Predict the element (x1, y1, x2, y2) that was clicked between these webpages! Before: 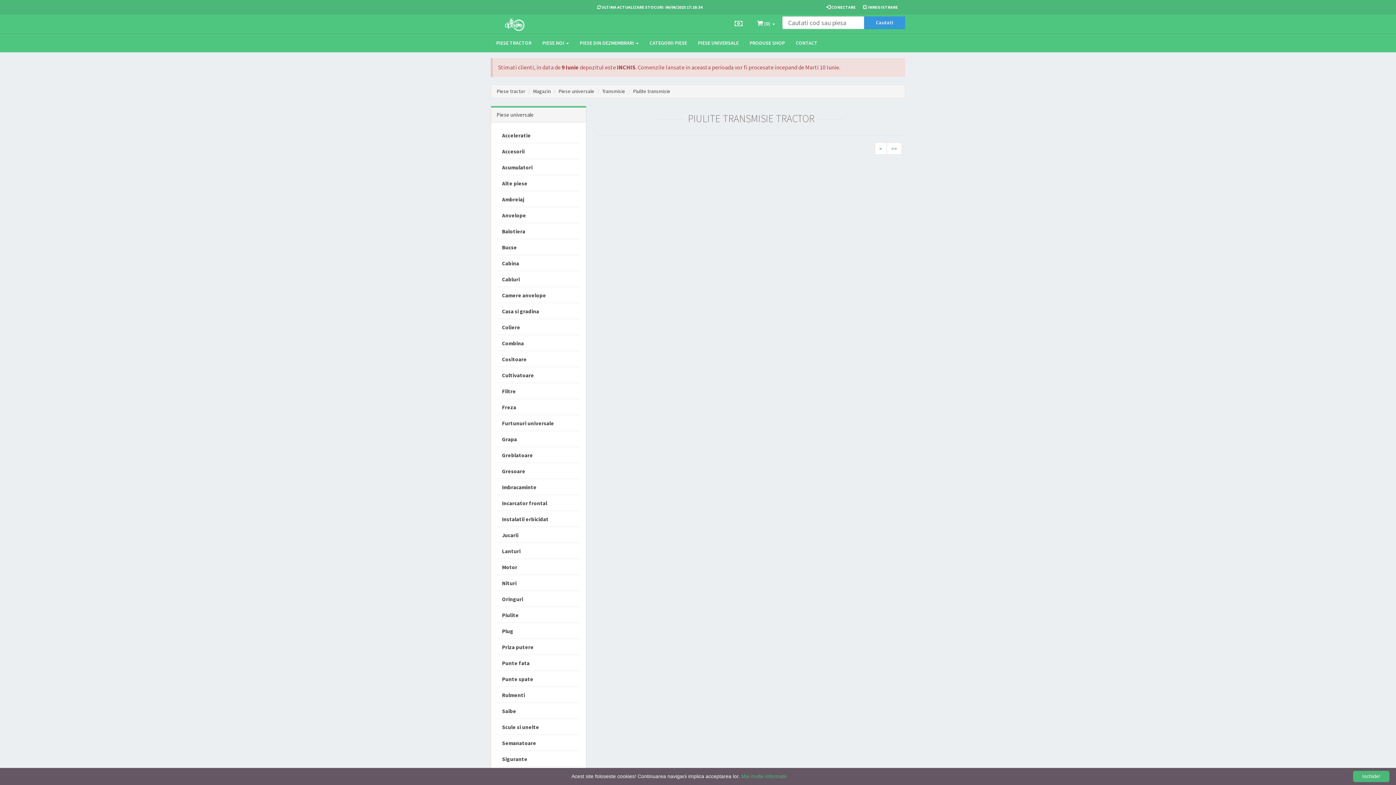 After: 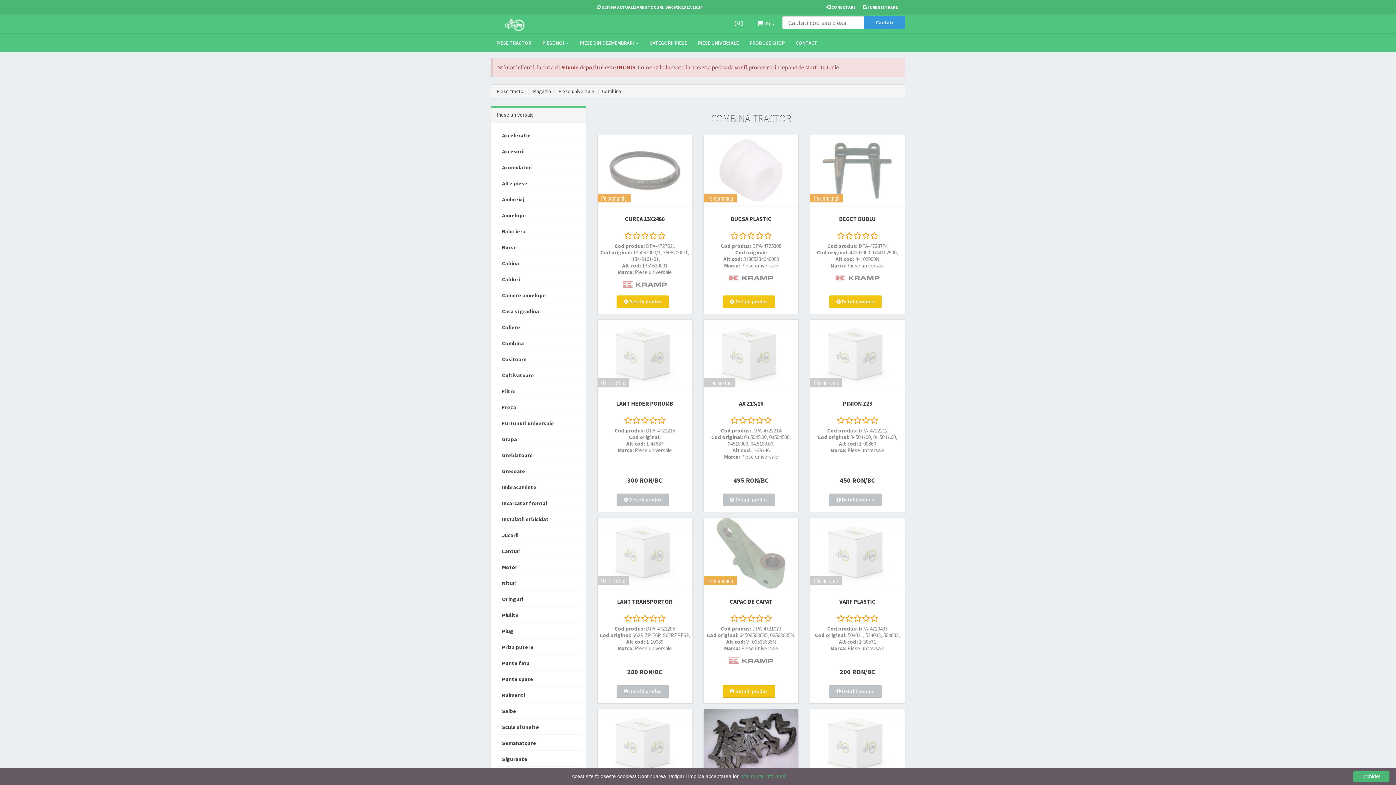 Action: label: Combina bbox: (496, 336, 580, 350)